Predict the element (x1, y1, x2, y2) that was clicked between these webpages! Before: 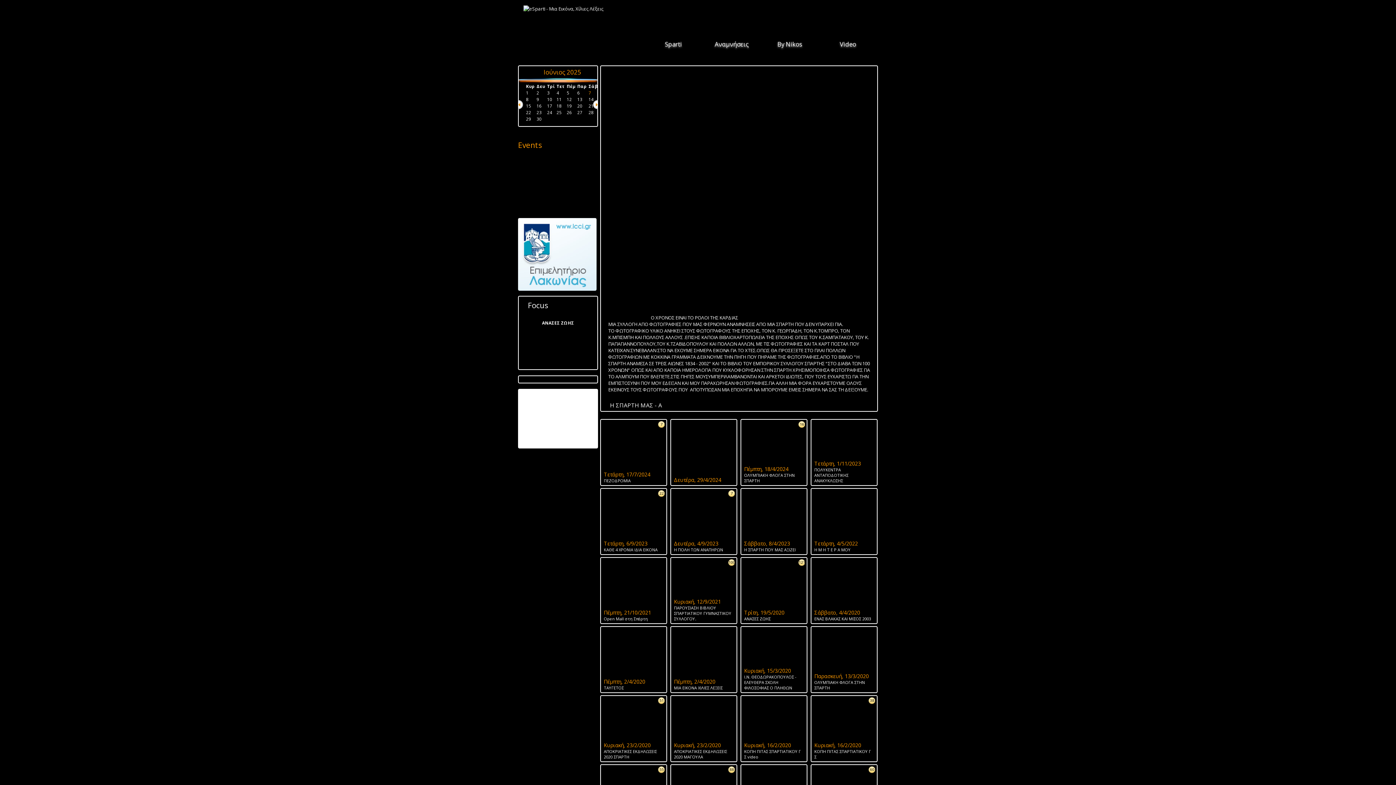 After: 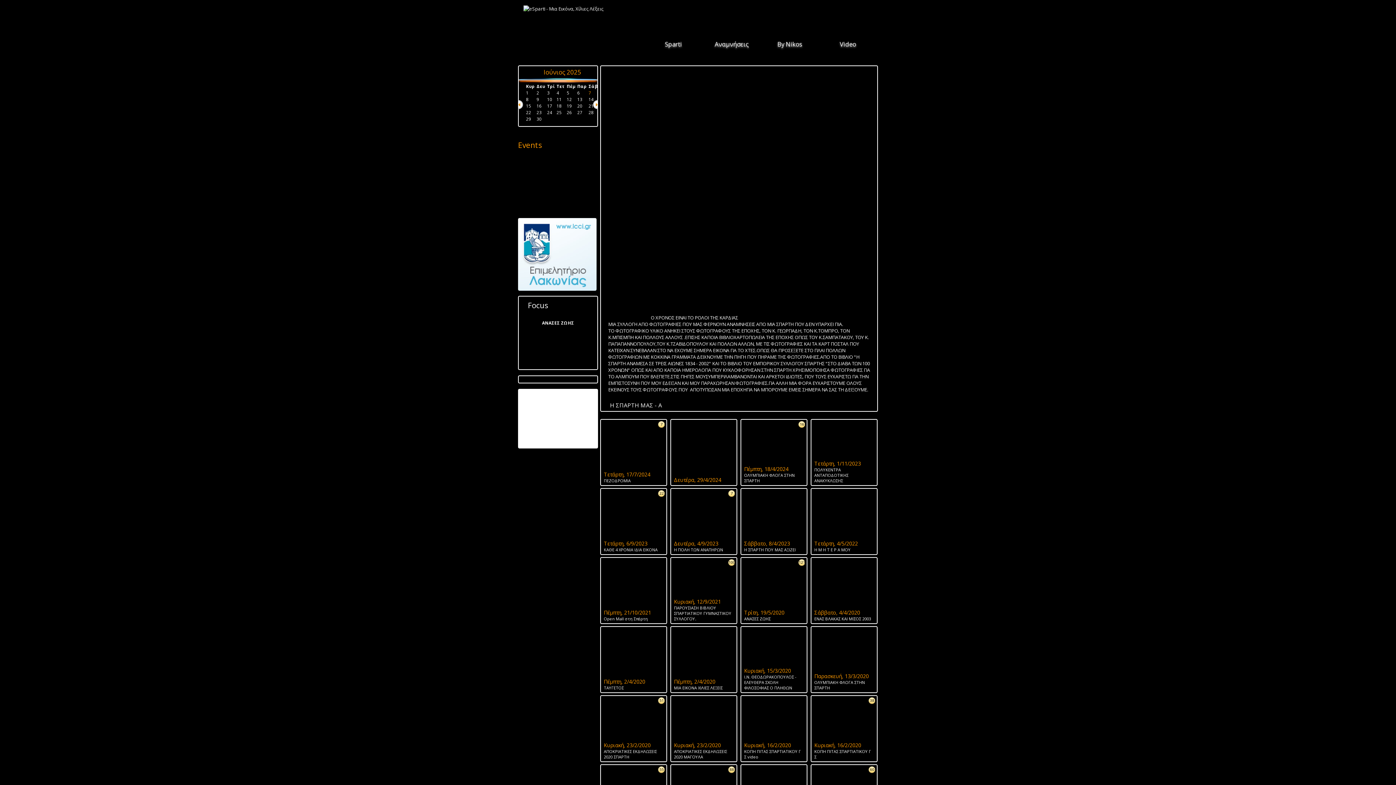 Action: bbox: (672, 271, 716, 300)